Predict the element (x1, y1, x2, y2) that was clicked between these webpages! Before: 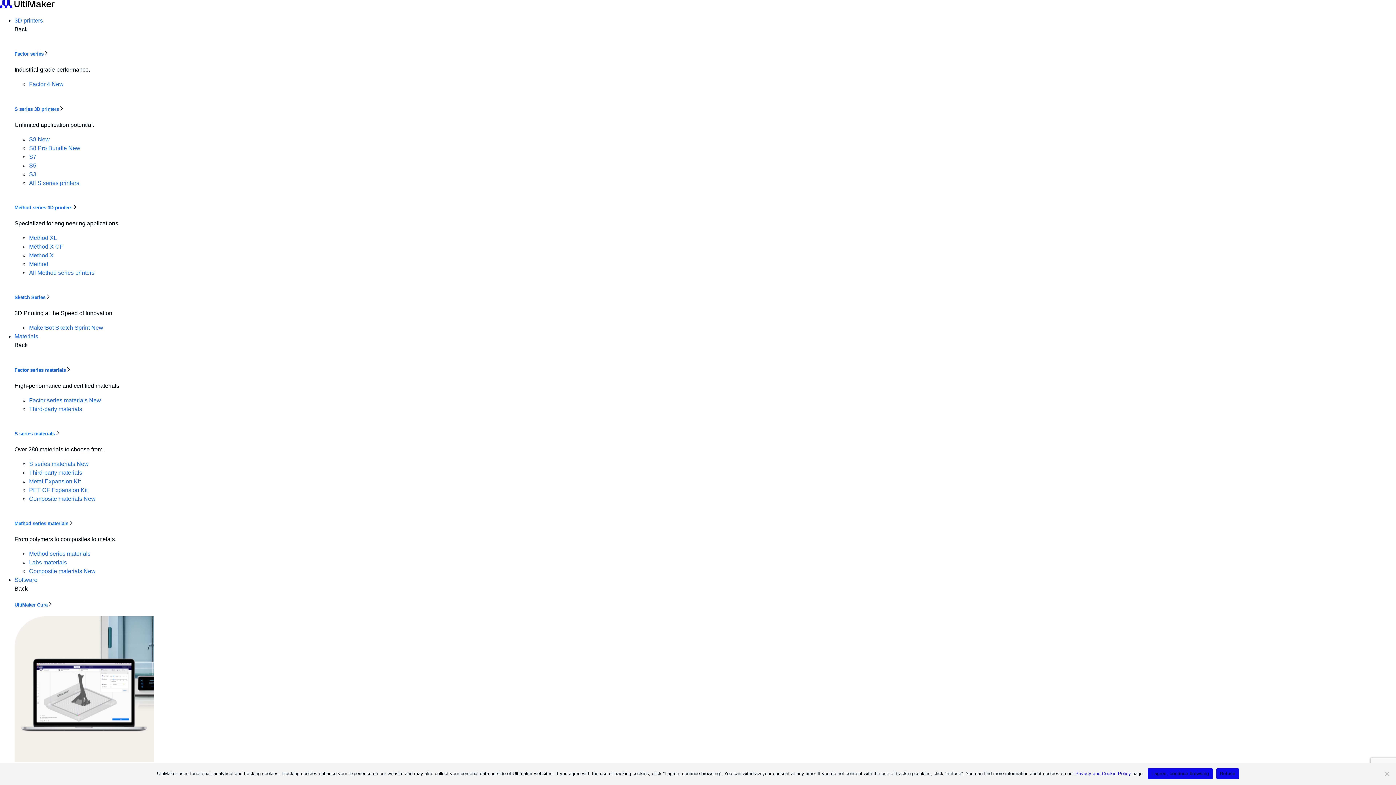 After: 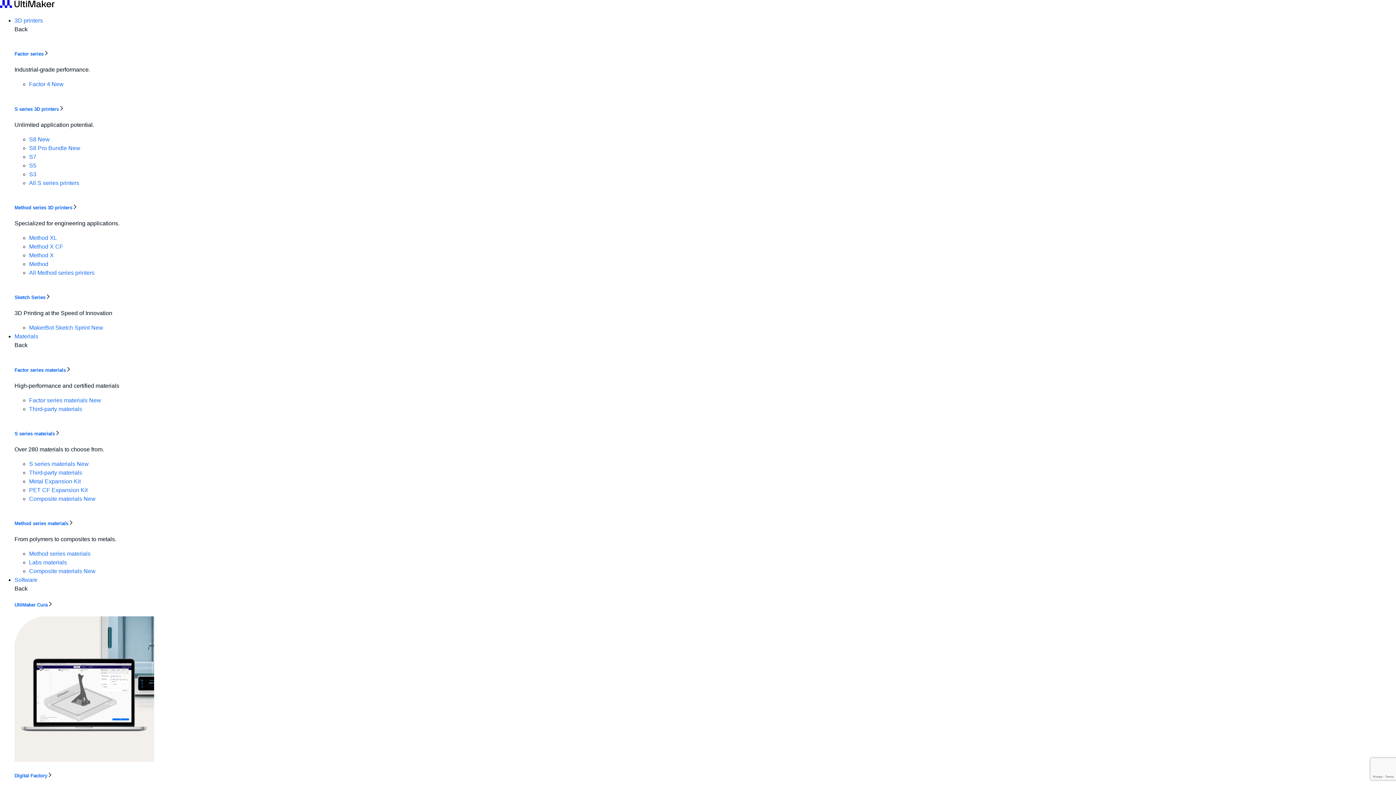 Action: bbox: (1216, 768, 1239, 779) label: Refuse